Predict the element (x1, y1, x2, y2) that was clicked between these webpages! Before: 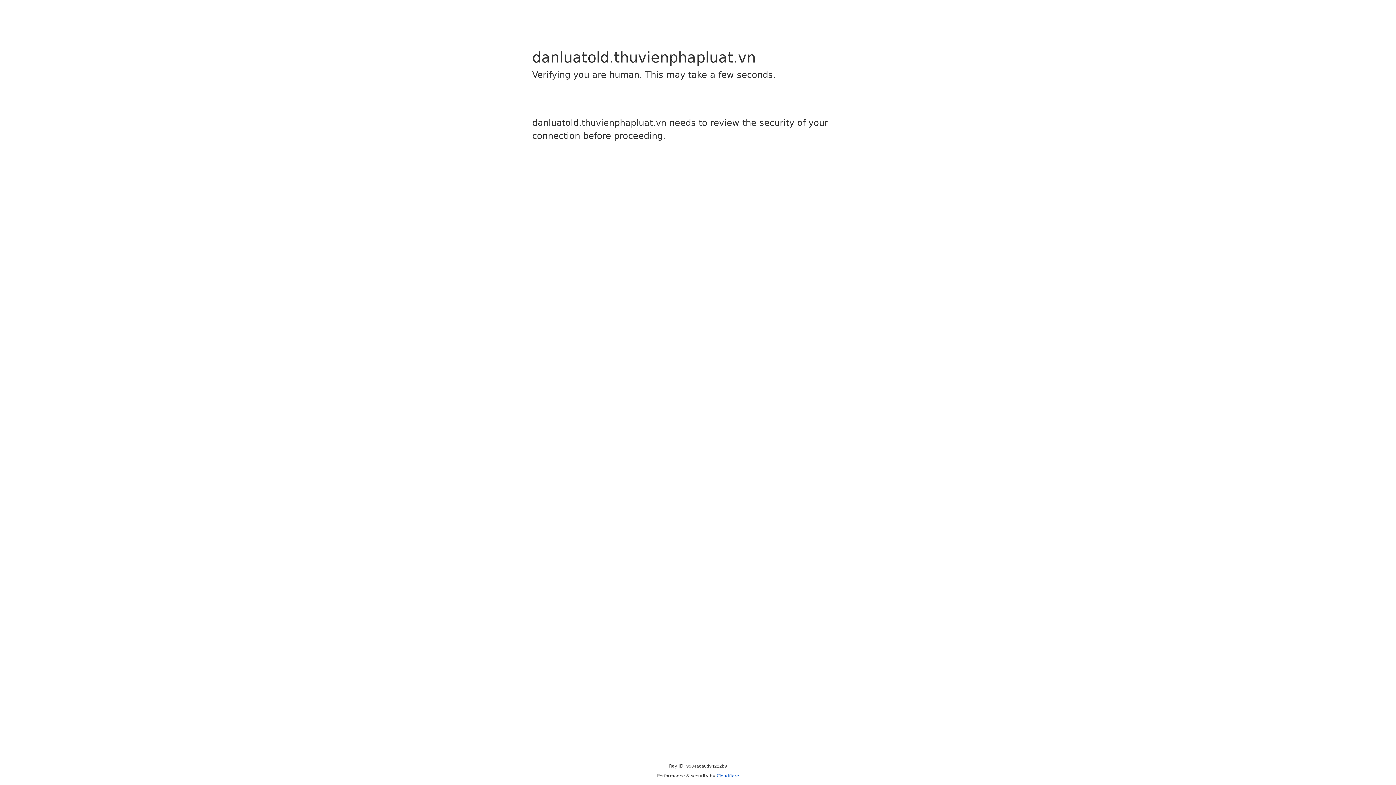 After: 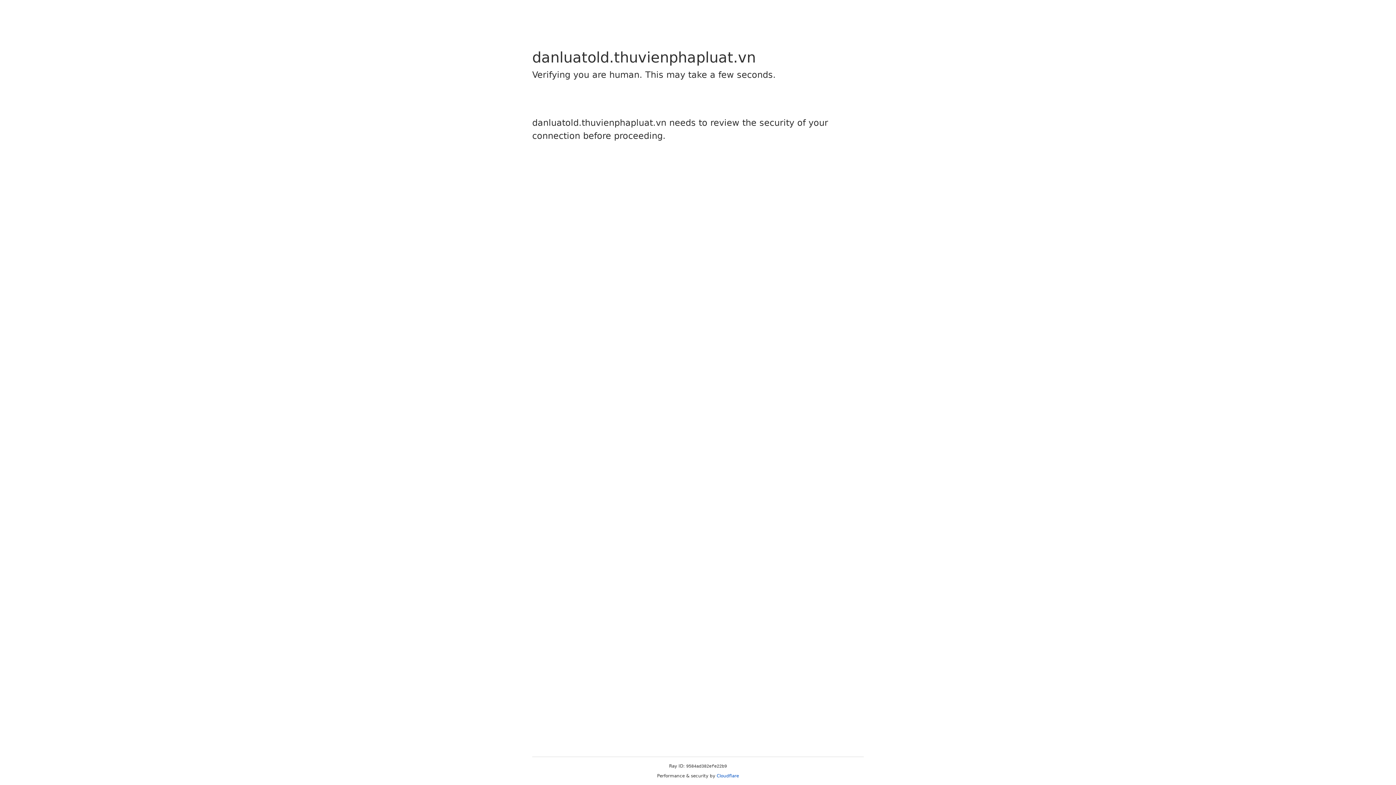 Action: label: Cloudflare bbox: (716, 773, 739, 778)